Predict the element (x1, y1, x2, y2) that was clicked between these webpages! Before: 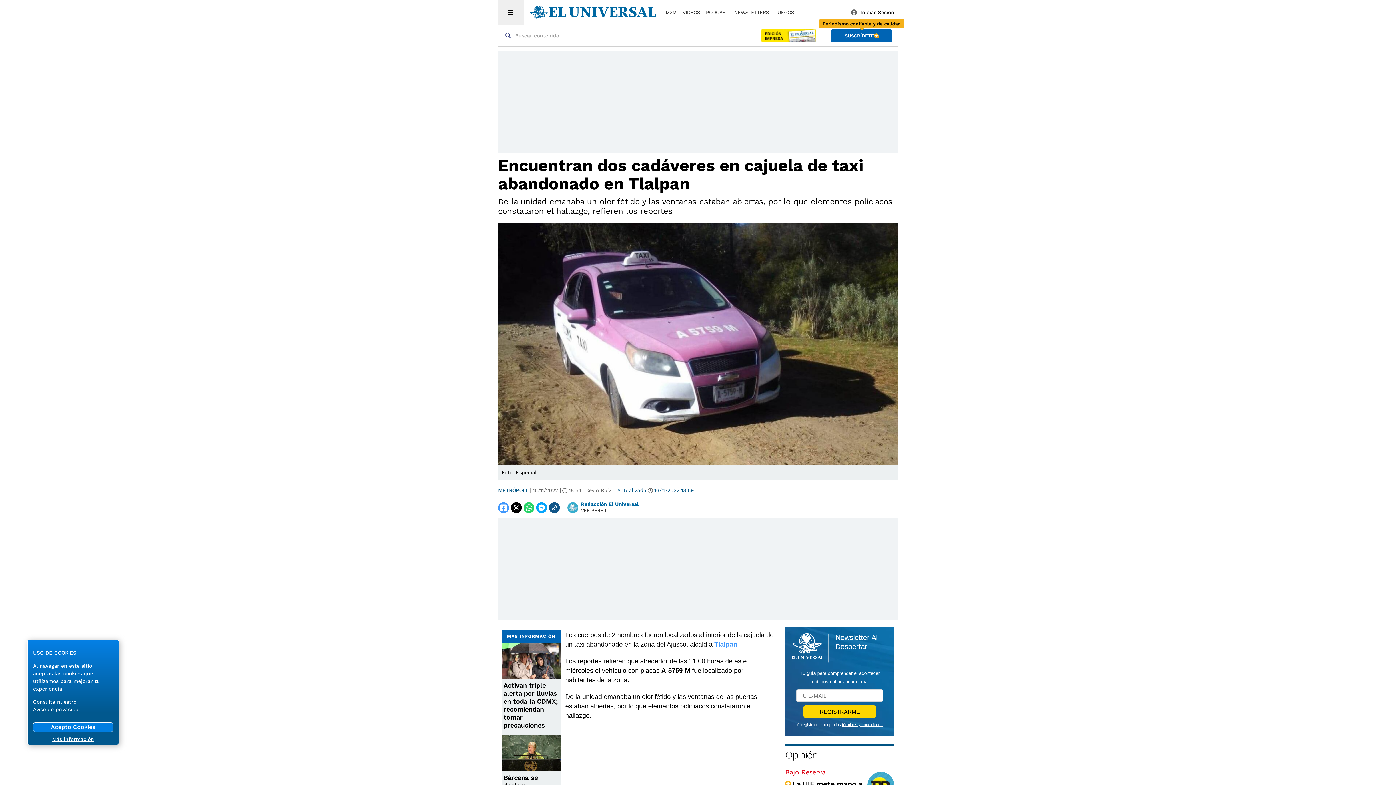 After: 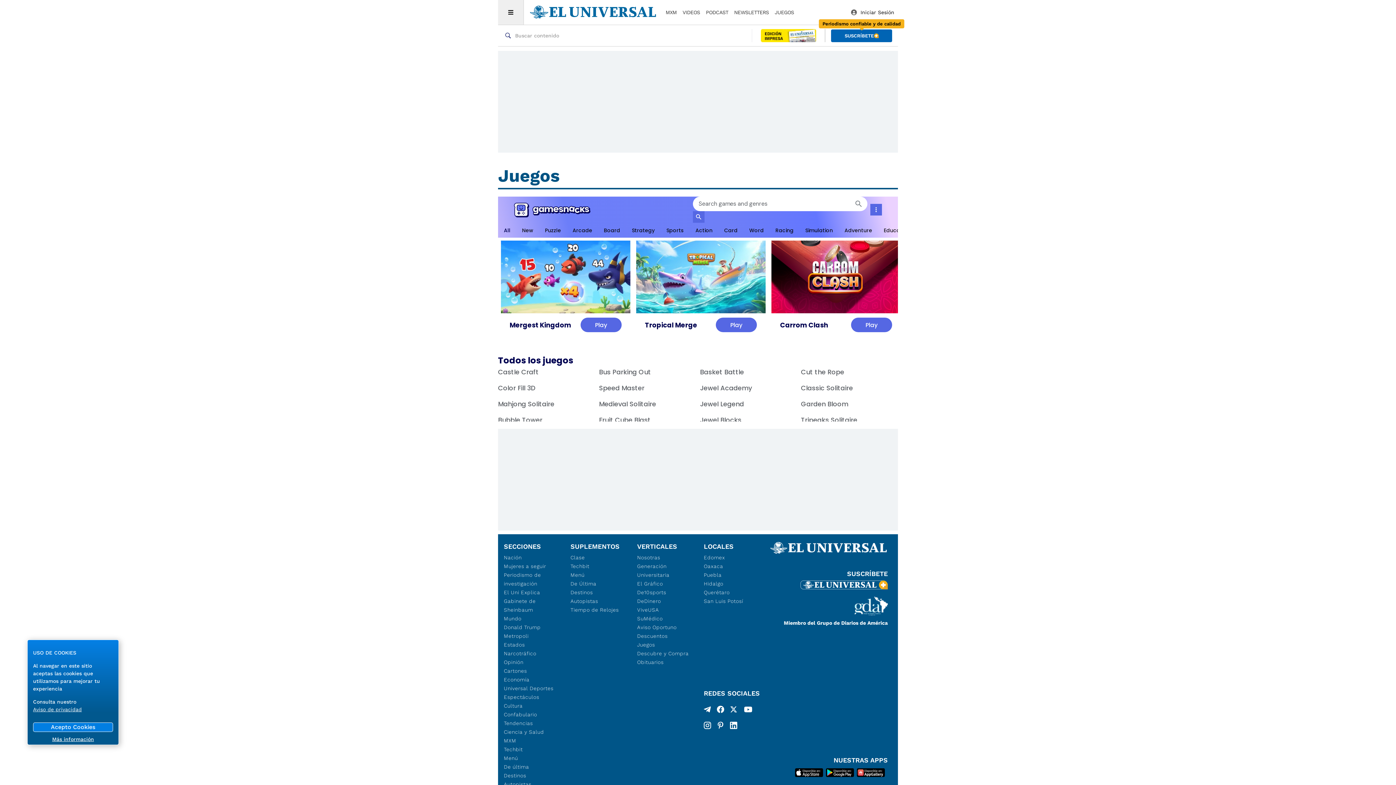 Action: label: JUEGOS bbox: (774, 8, 794, 16)